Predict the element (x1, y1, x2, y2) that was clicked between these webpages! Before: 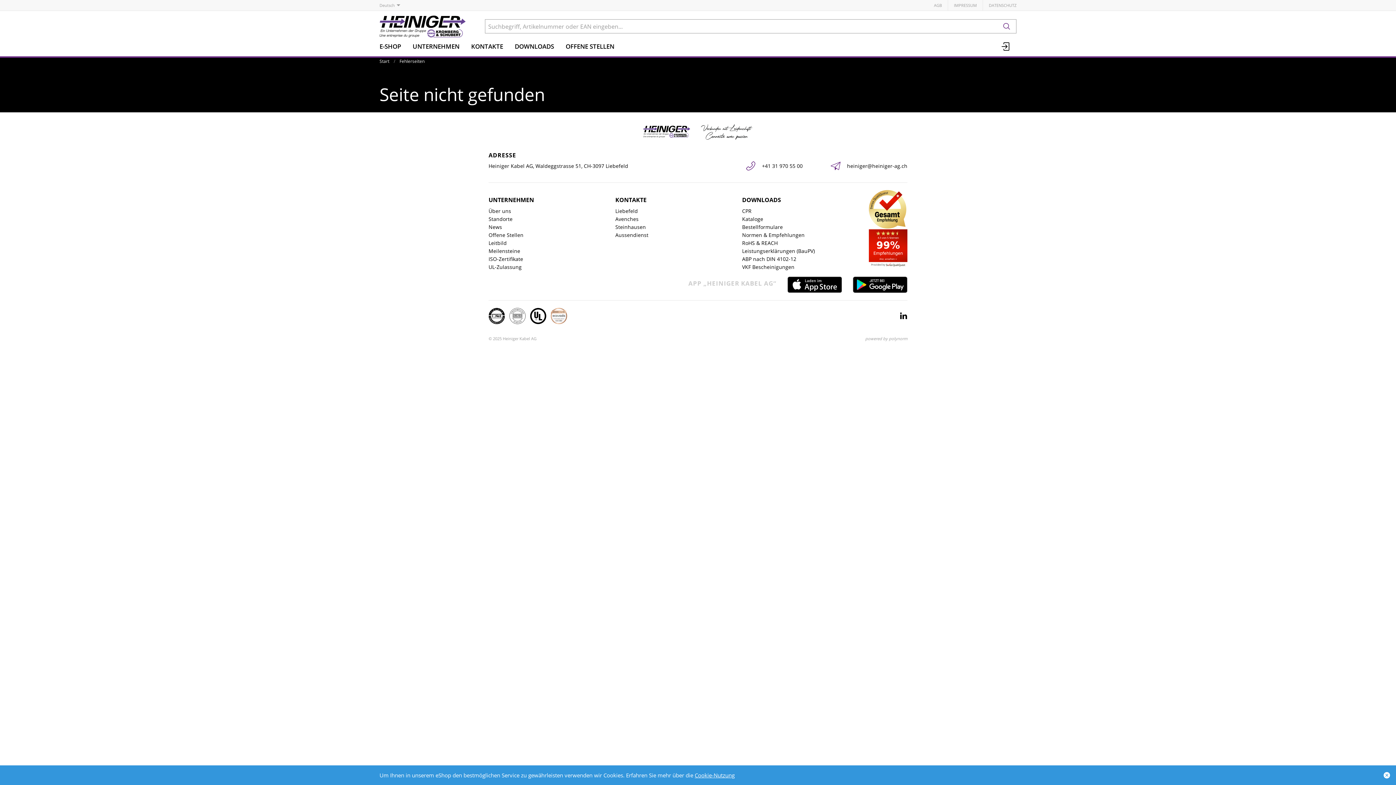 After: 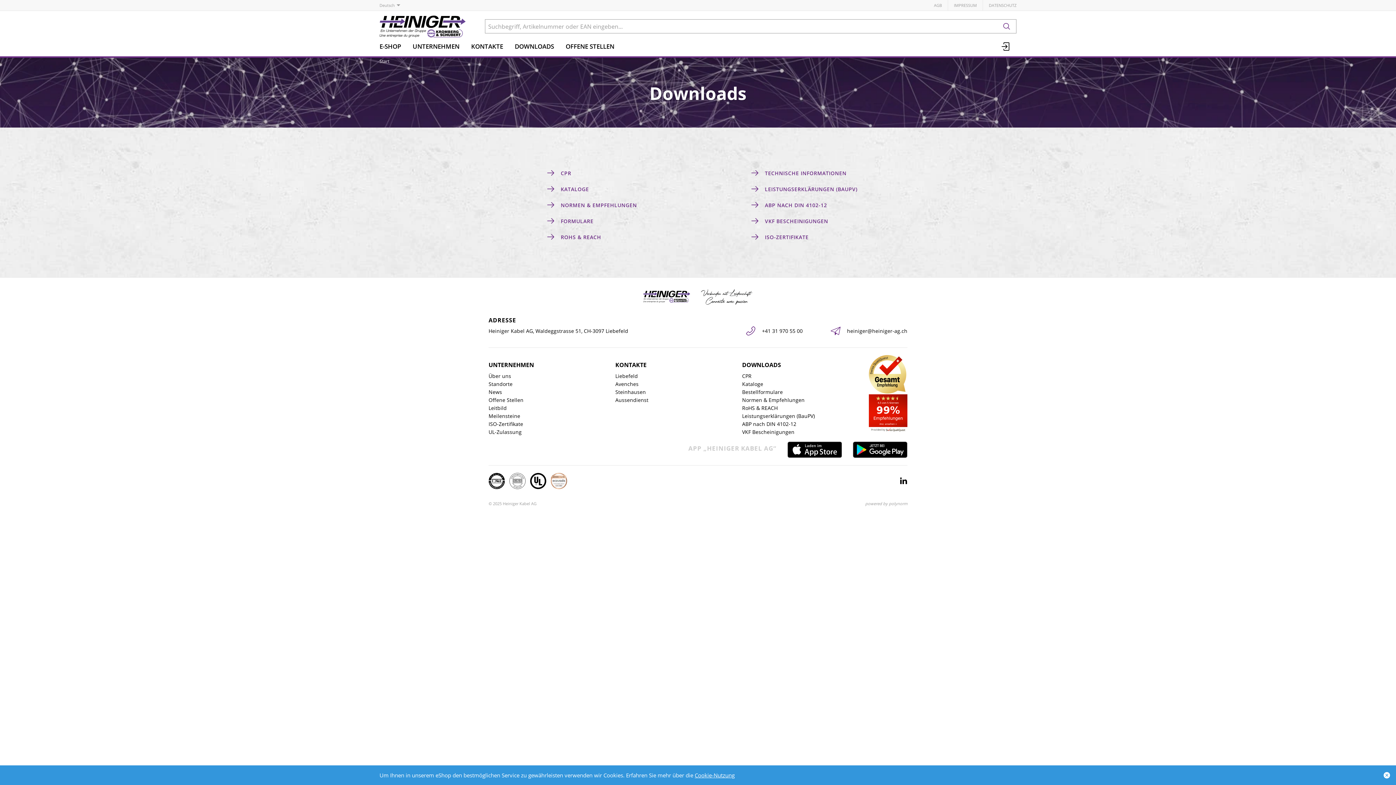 Action: bbox: (742, 196, 781, 204) label: DOWNLOADS